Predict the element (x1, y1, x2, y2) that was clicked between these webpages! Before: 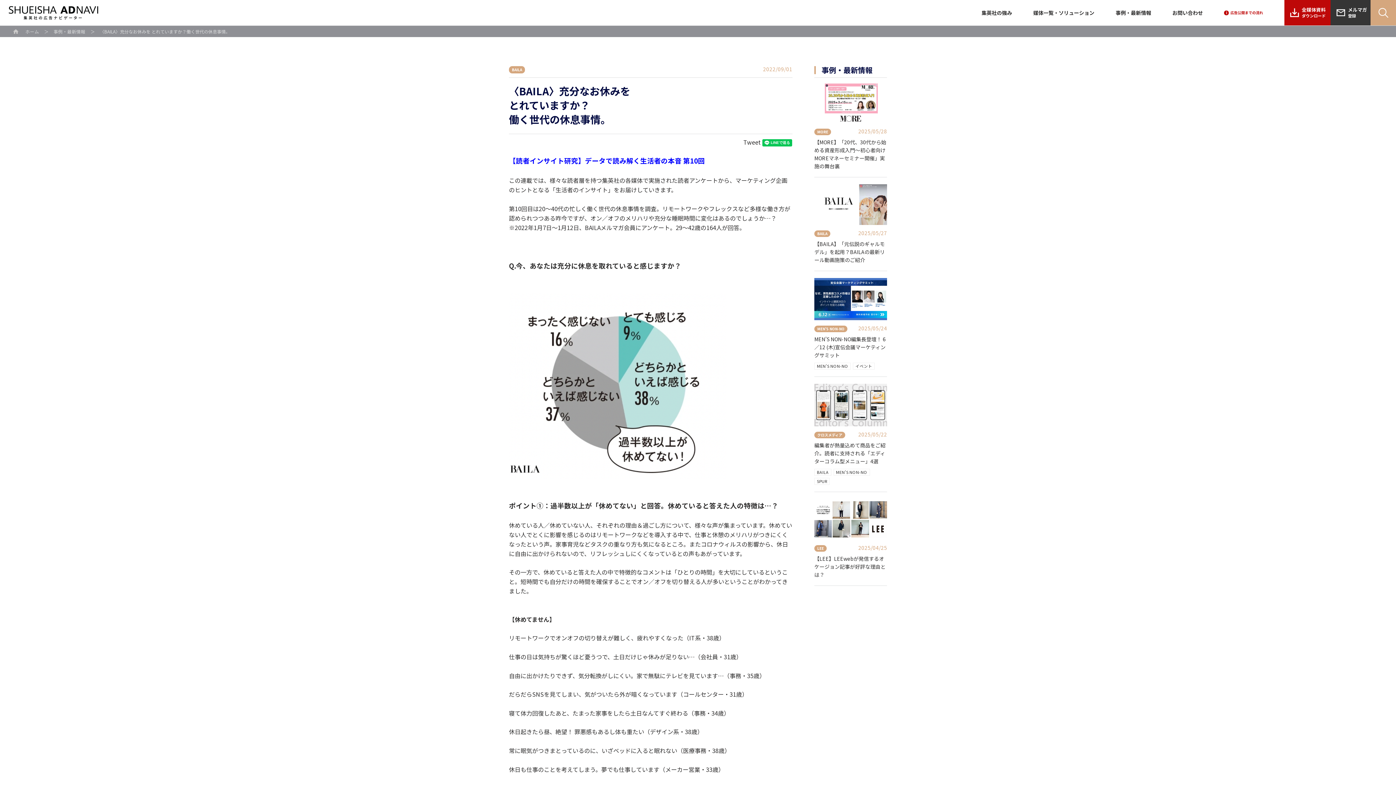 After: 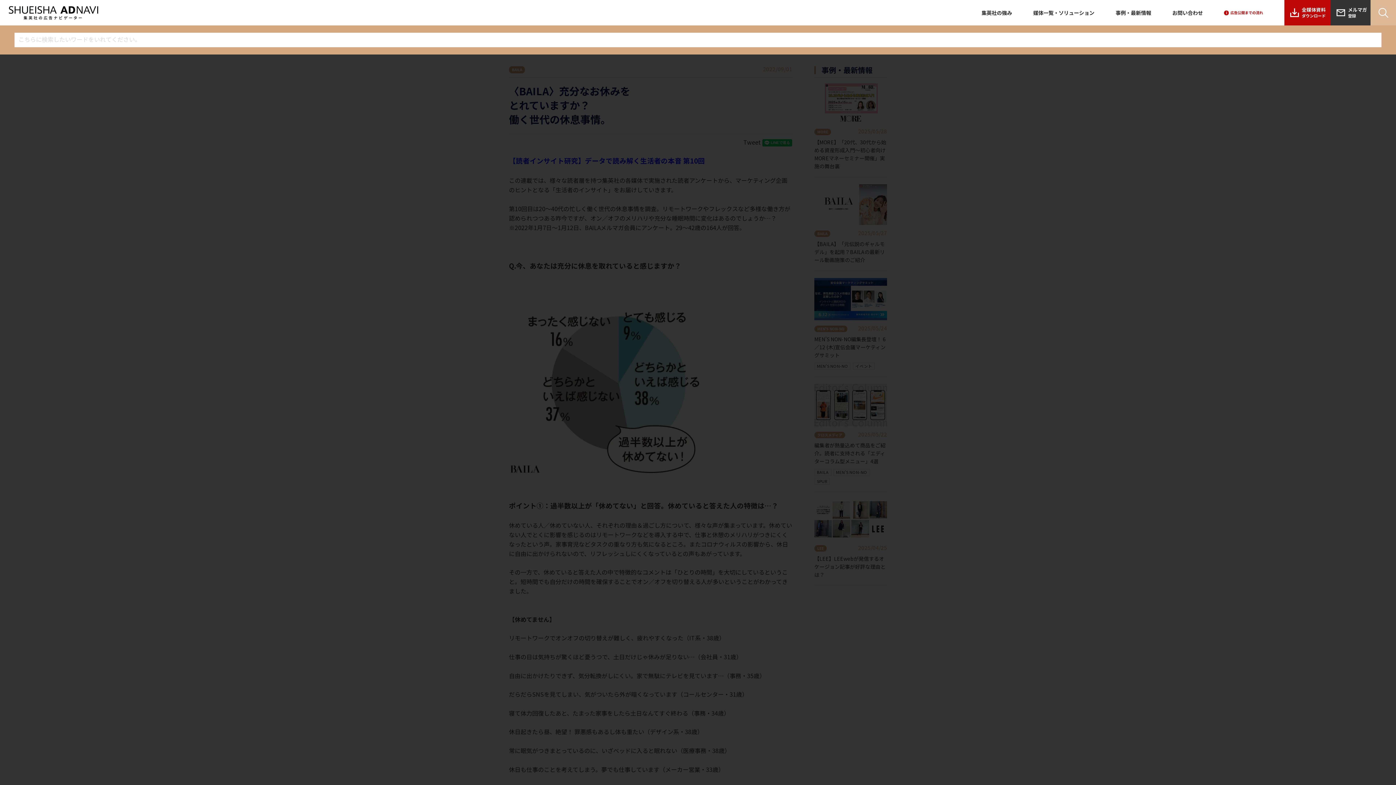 Action: bbox: (1370, 0, 1396, 25) label: Search